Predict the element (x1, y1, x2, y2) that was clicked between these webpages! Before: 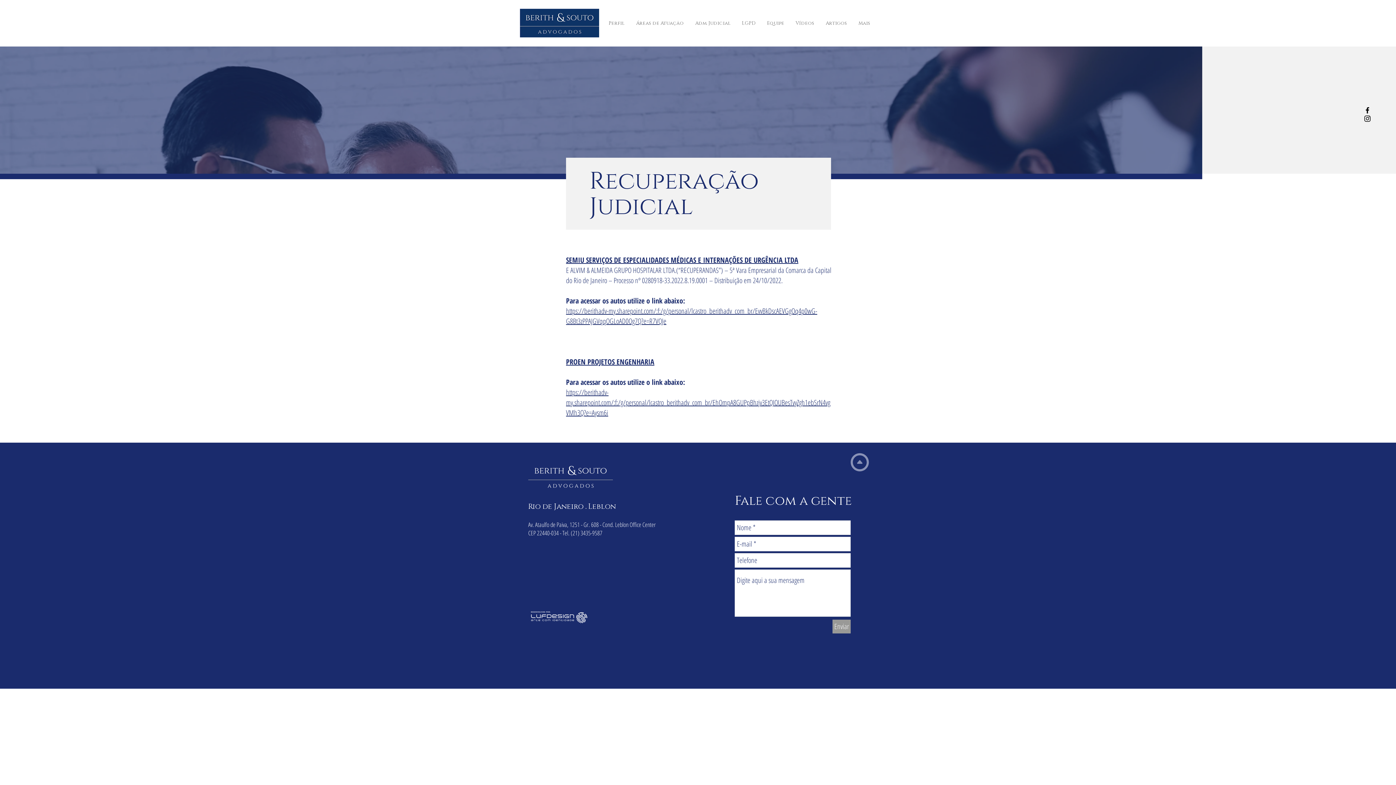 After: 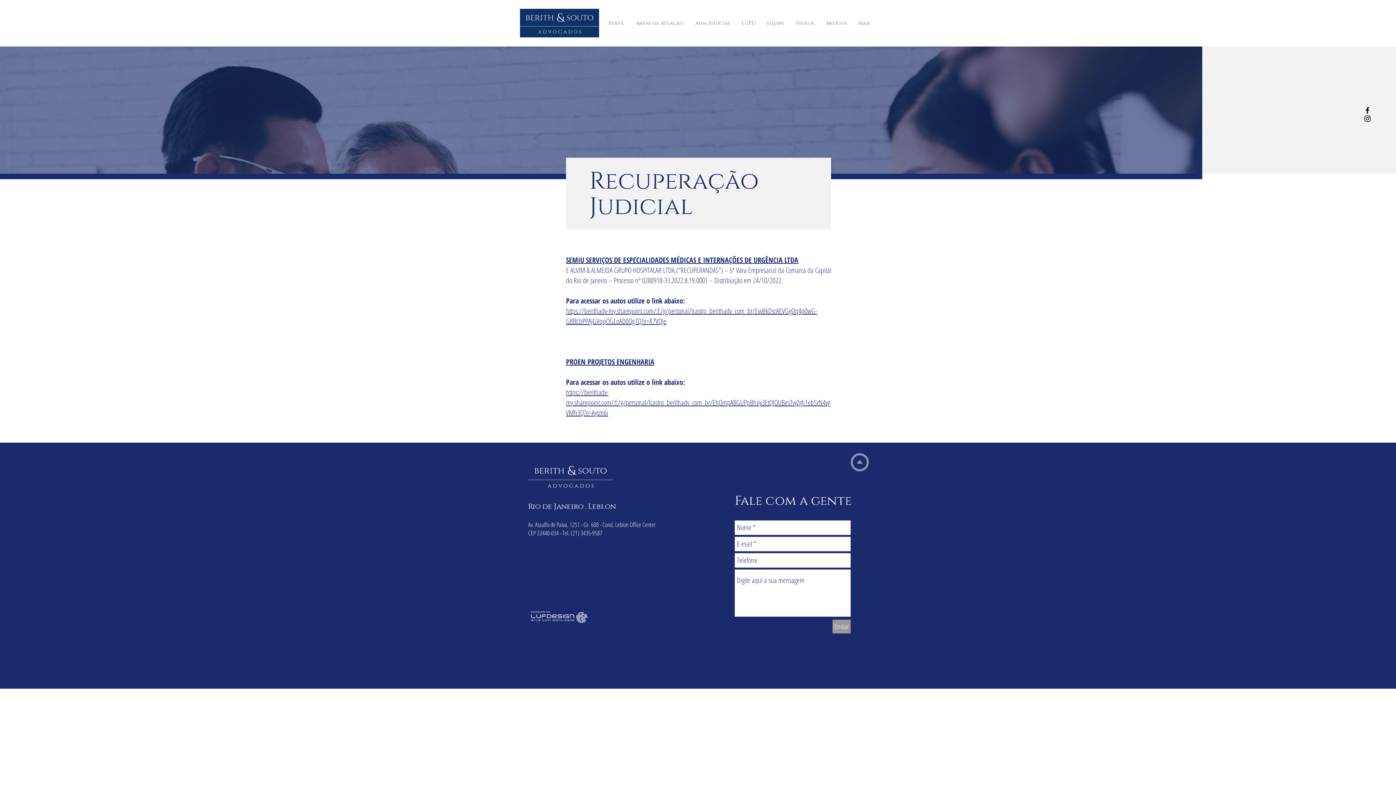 Action: label: Enviar bbox: (832, 620, 850, 633)